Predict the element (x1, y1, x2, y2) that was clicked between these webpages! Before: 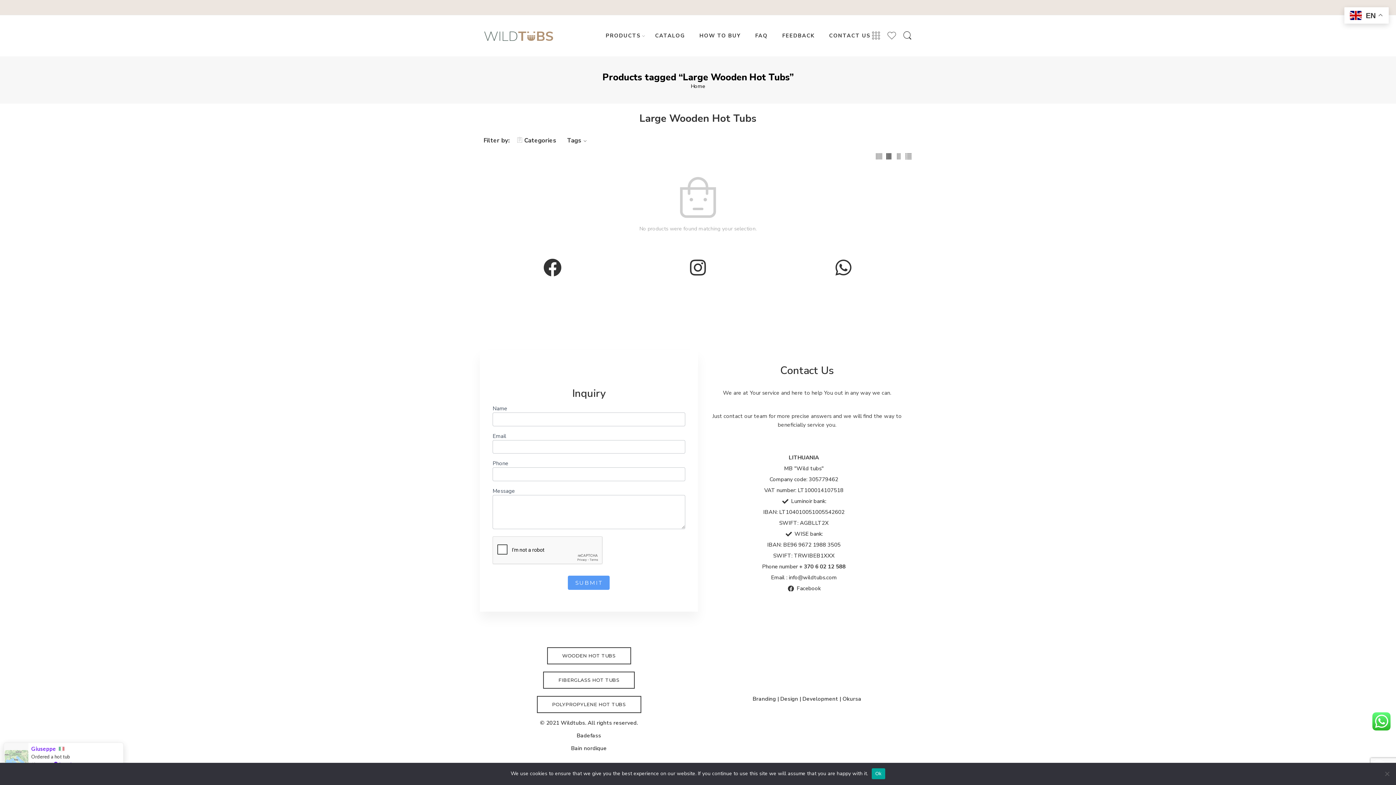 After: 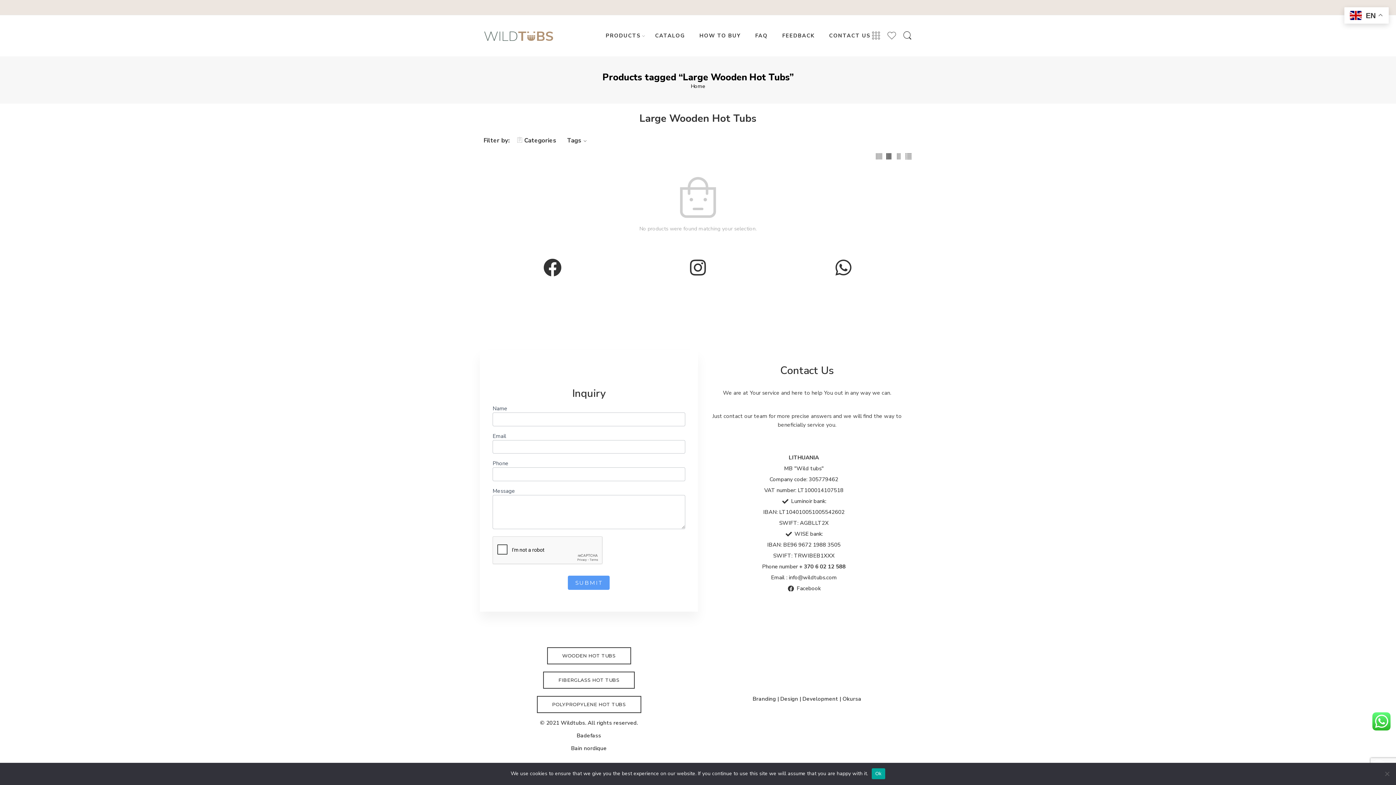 Action: label: Phone number + 370 6 02 12 588 bbox: (705, 562, 902, 571)